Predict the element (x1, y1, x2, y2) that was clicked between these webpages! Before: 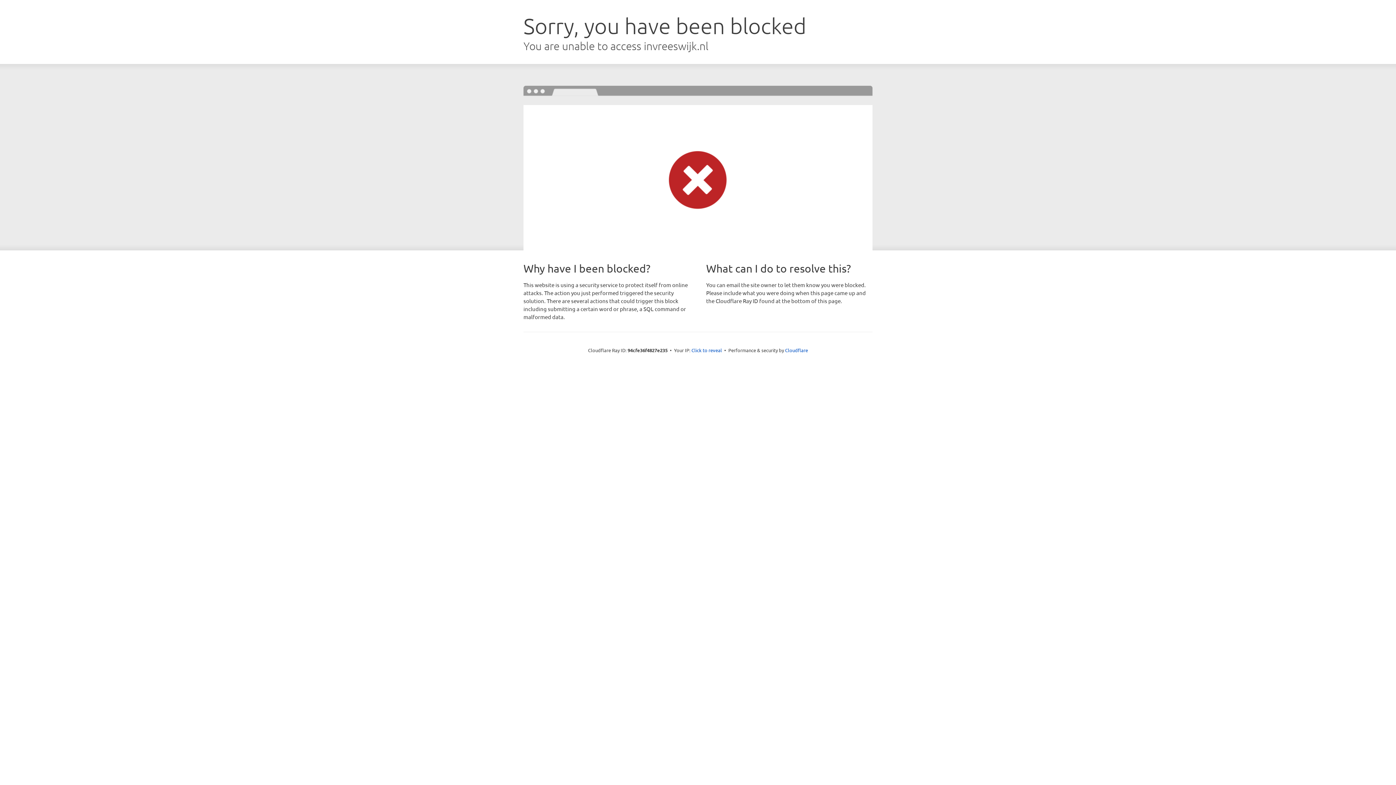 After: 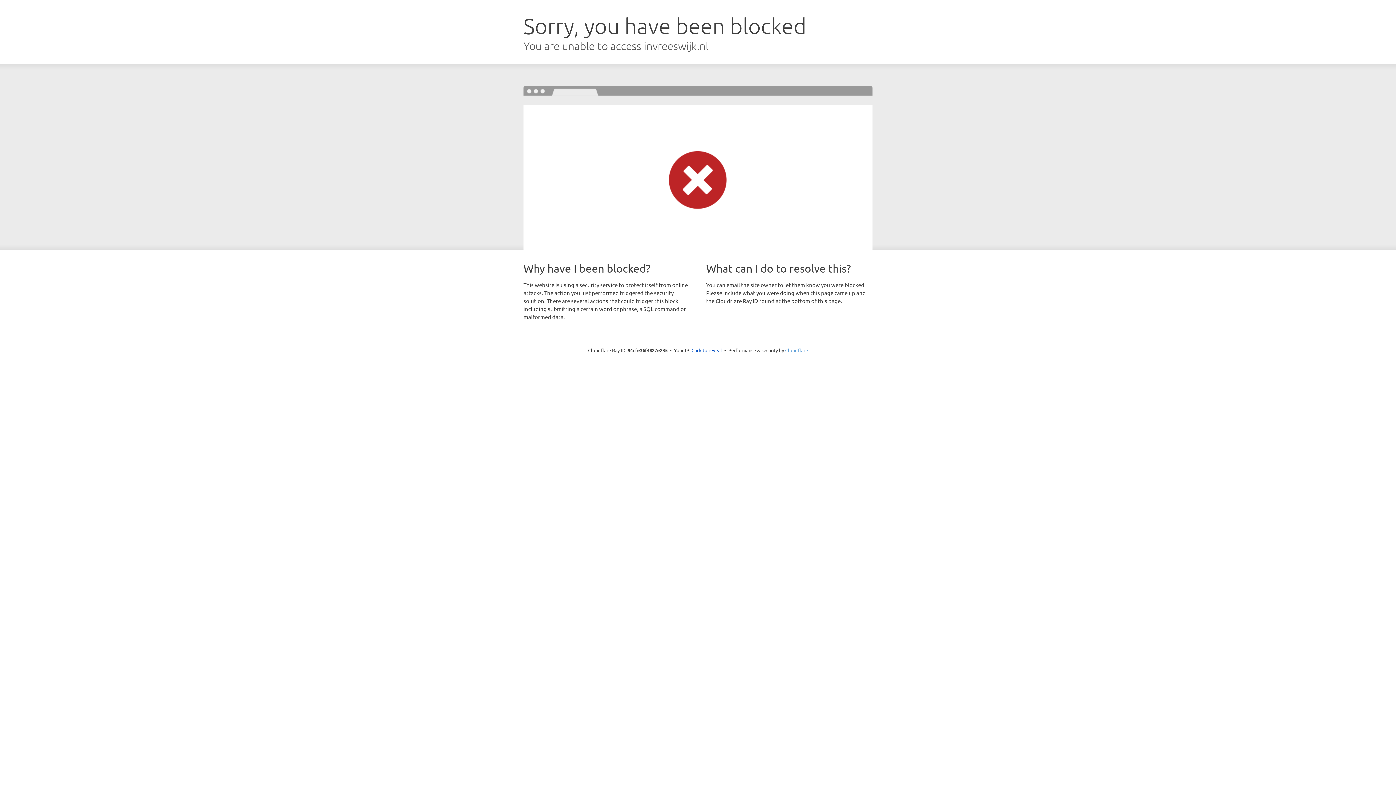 Action: bbox: (785, 347, 808, 353) label: Cloudflare